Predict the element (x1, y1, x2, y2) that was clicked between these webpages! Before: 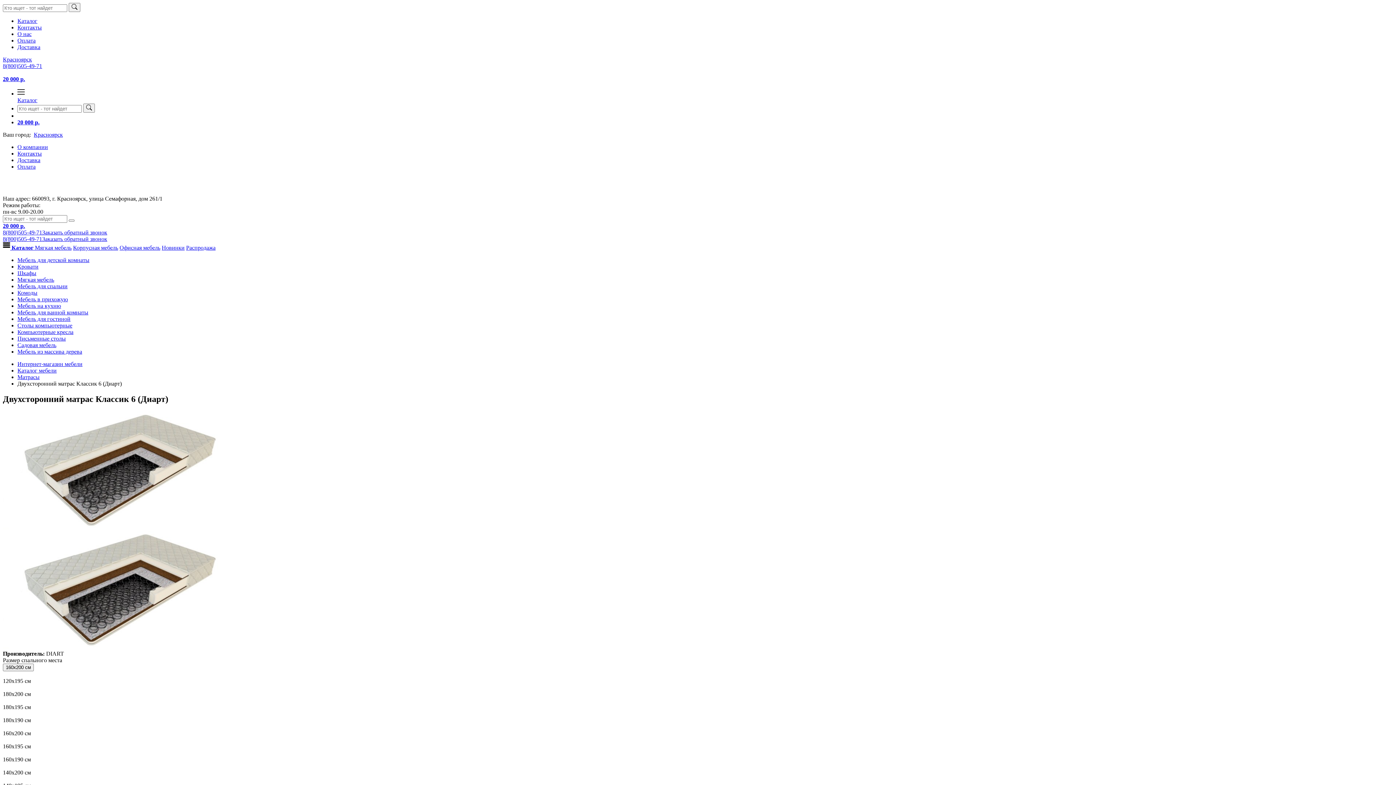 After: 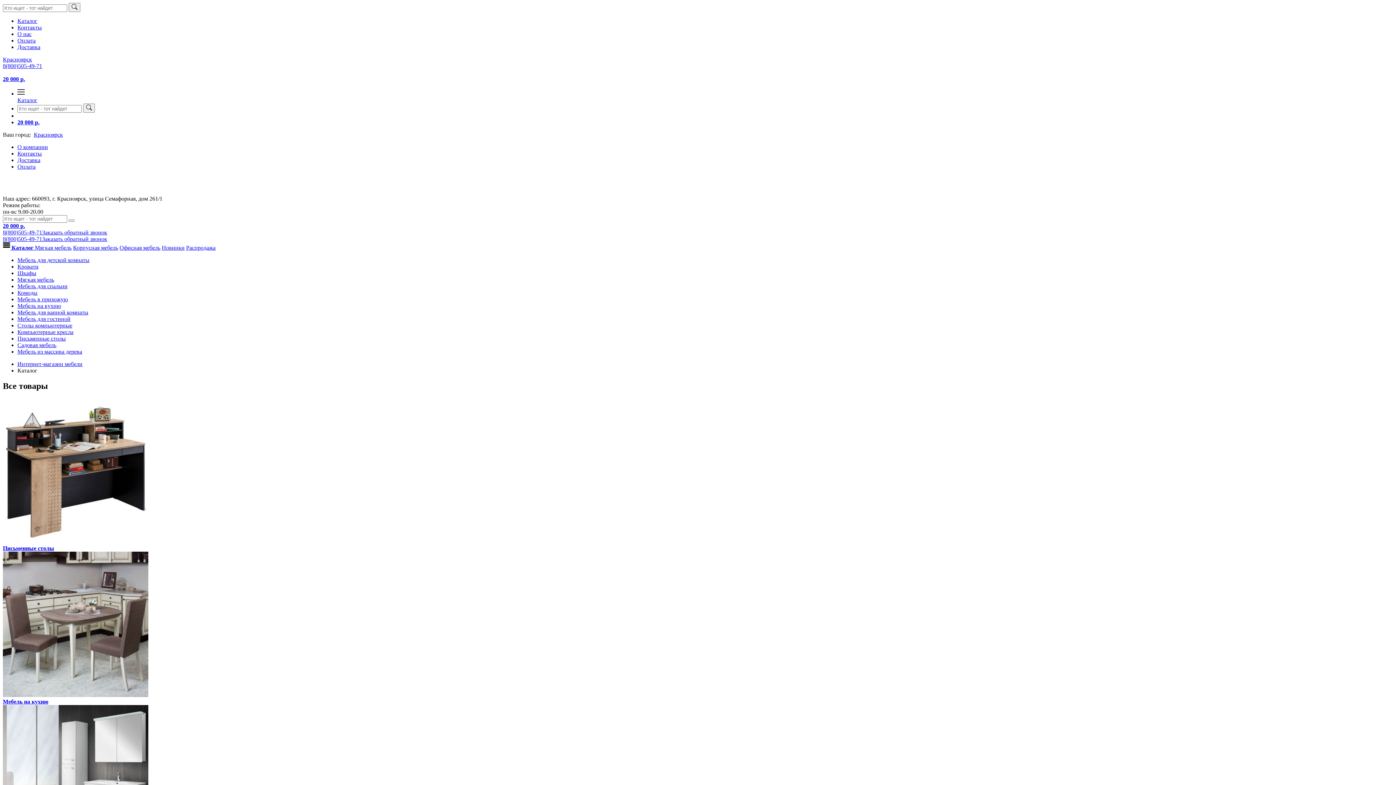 Action: bbox: (17, 367, 56, 373) label: Каталог мебели